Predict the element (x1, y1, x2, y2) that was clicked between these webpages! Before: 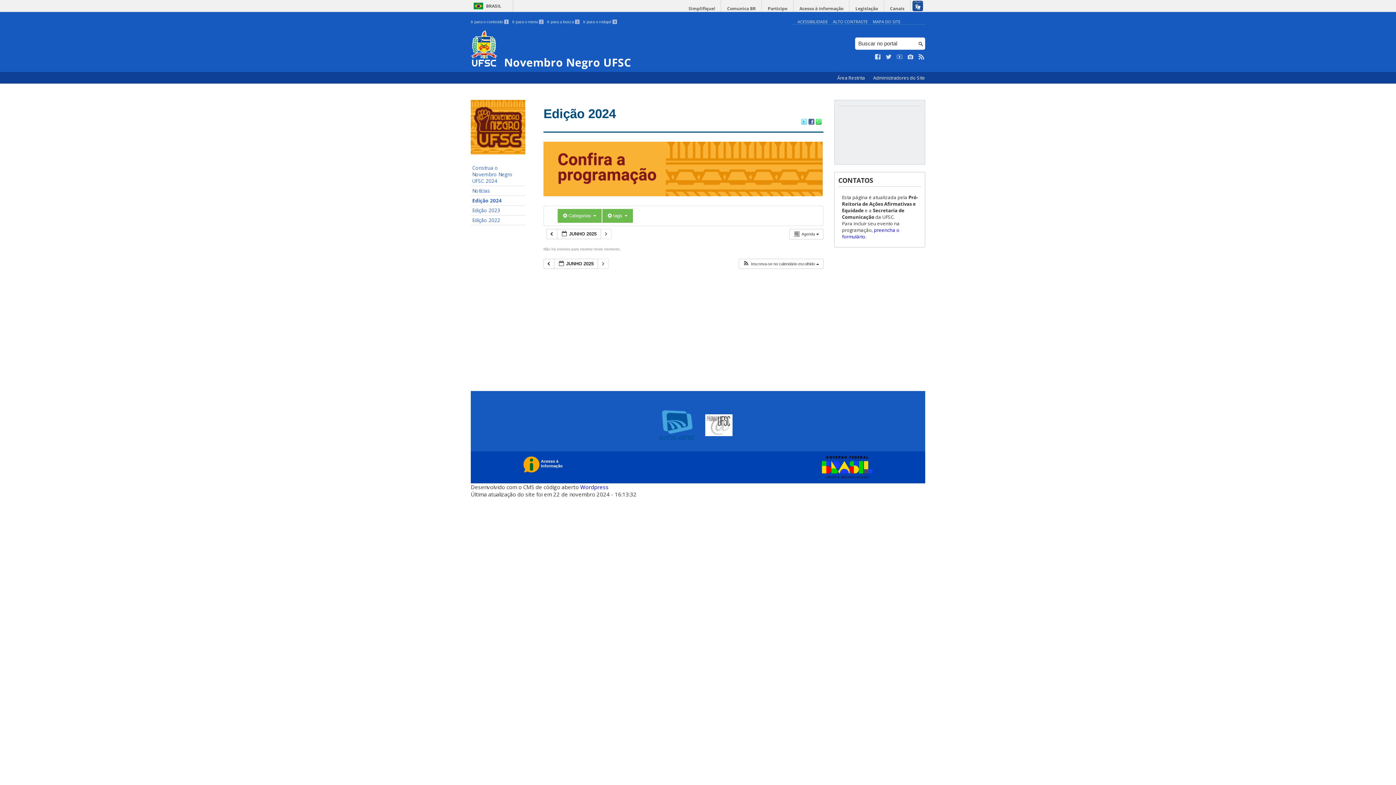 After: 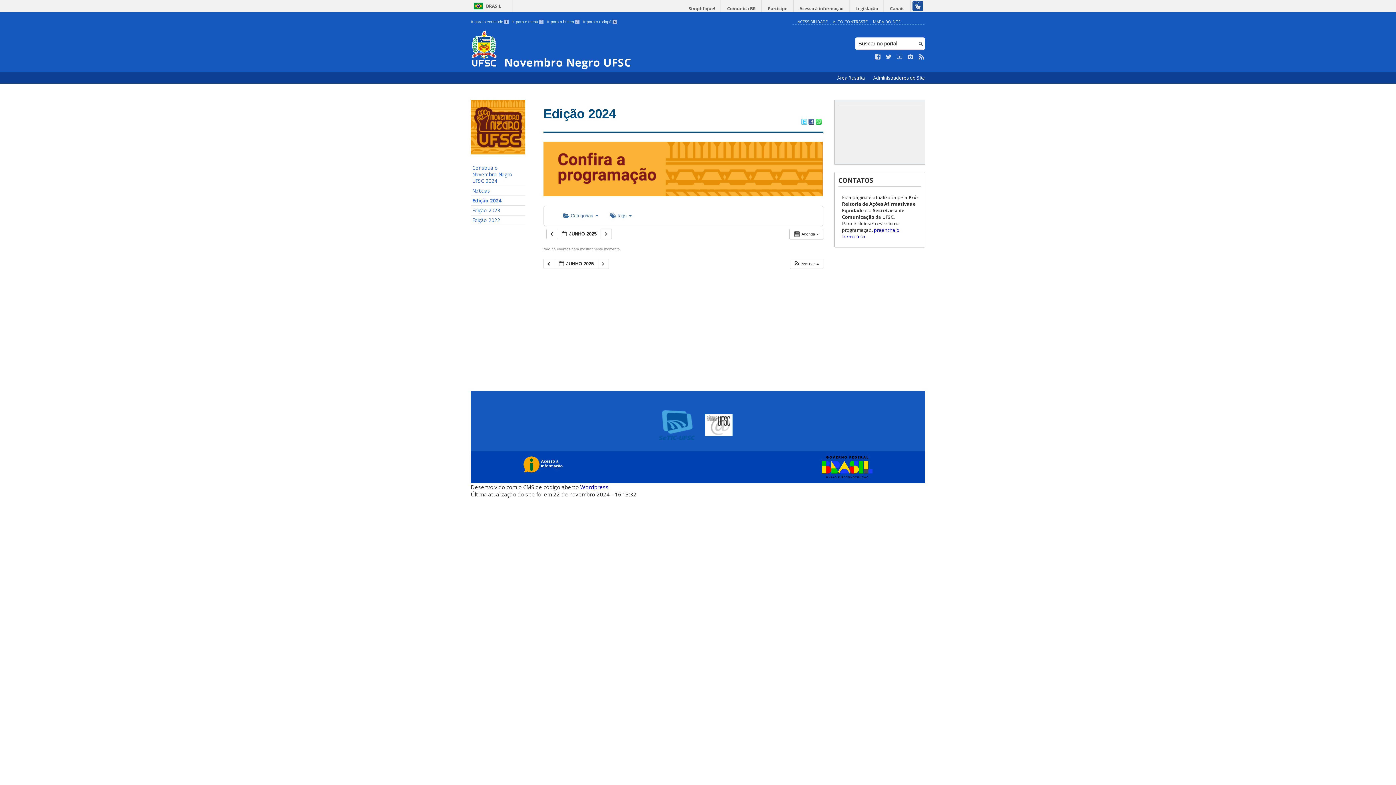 Action: bbox: (543, 106, 616, 120) label: Edição 2024